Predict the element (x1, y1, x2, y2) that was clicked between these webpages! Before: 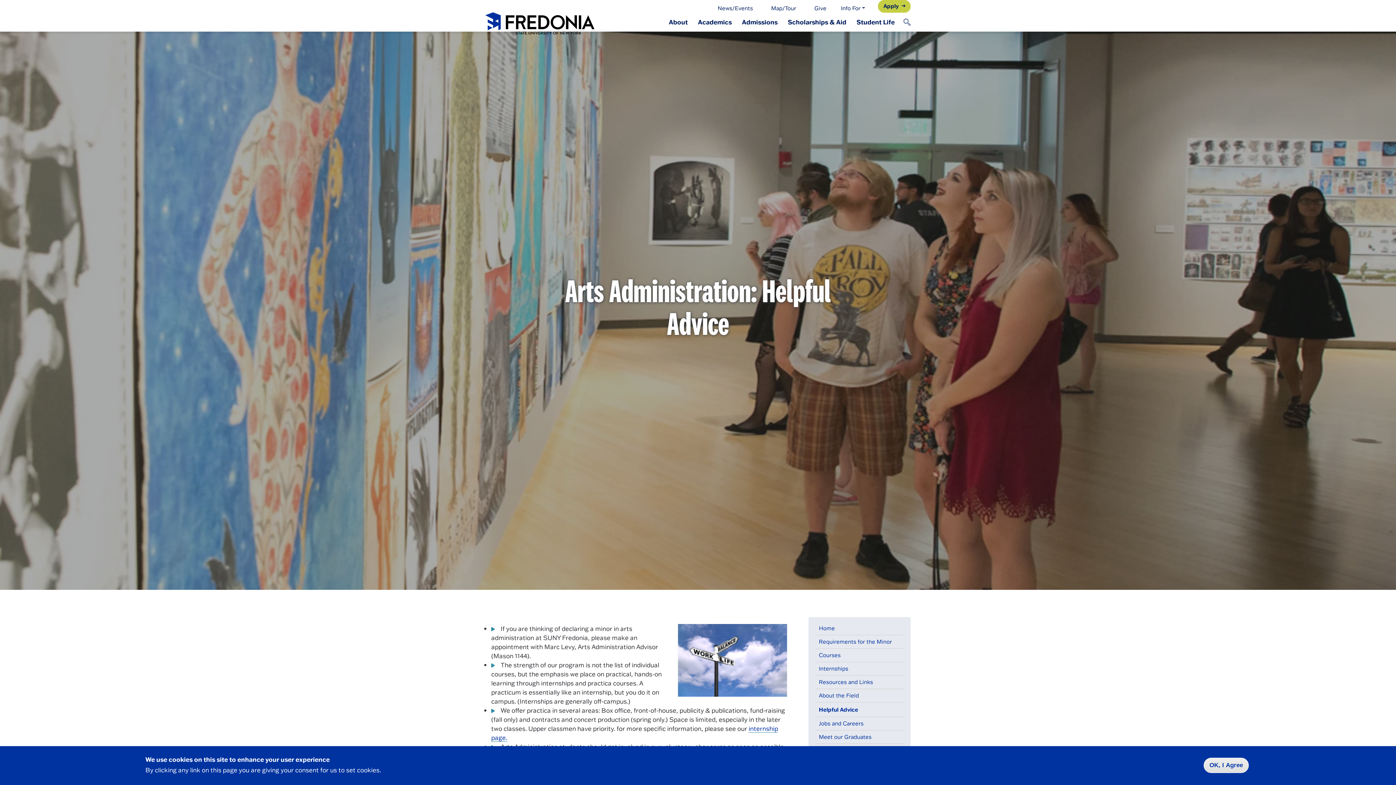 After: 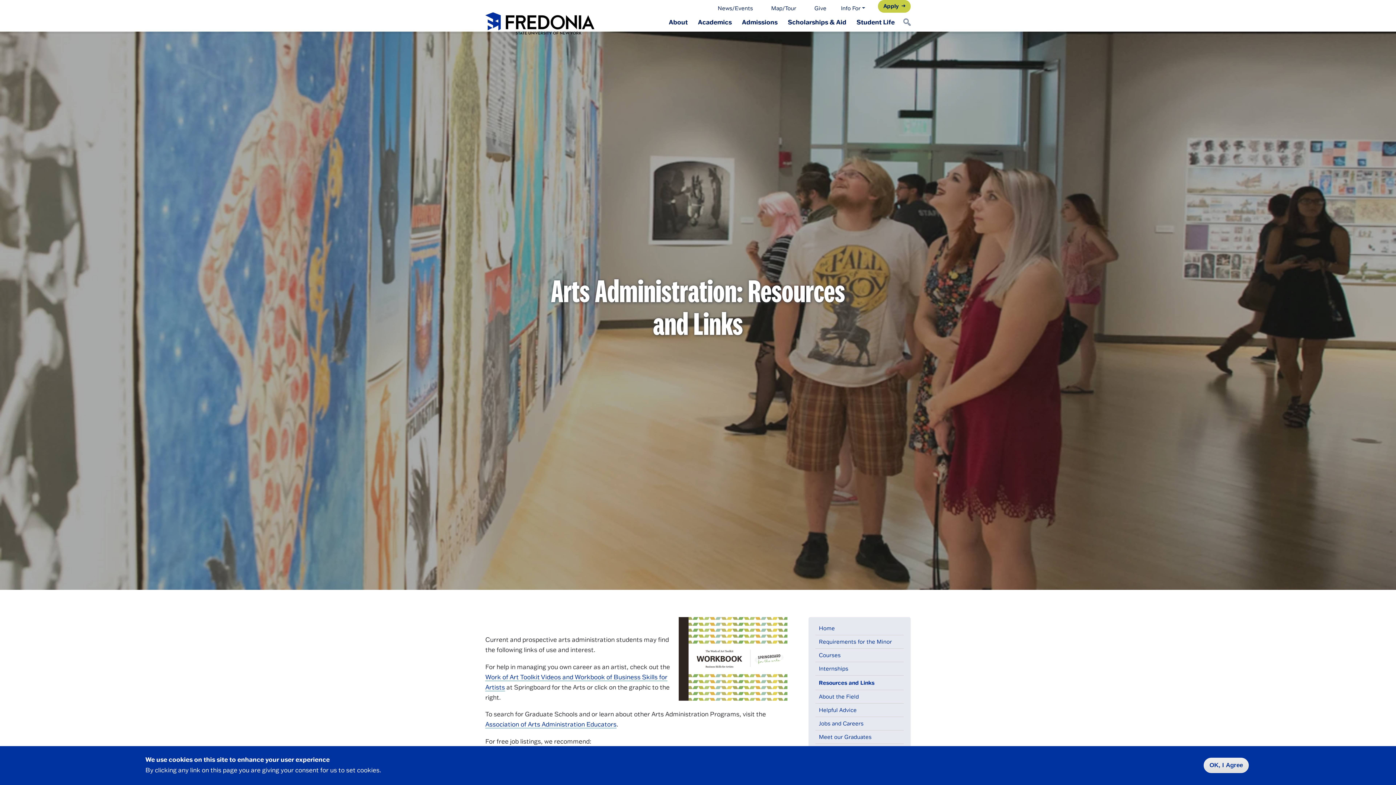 Action: label: Resources and Links bbox: (819, 678, 873, 685)